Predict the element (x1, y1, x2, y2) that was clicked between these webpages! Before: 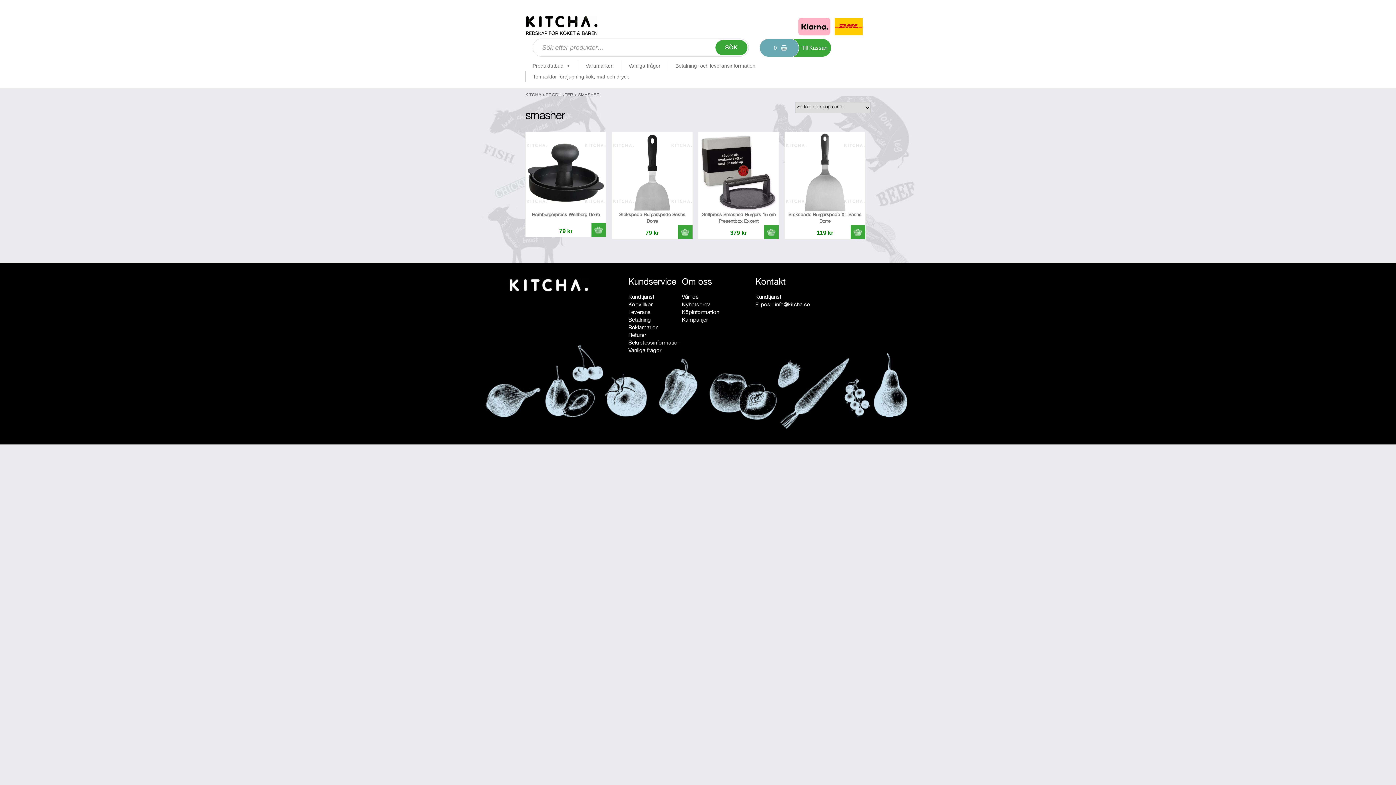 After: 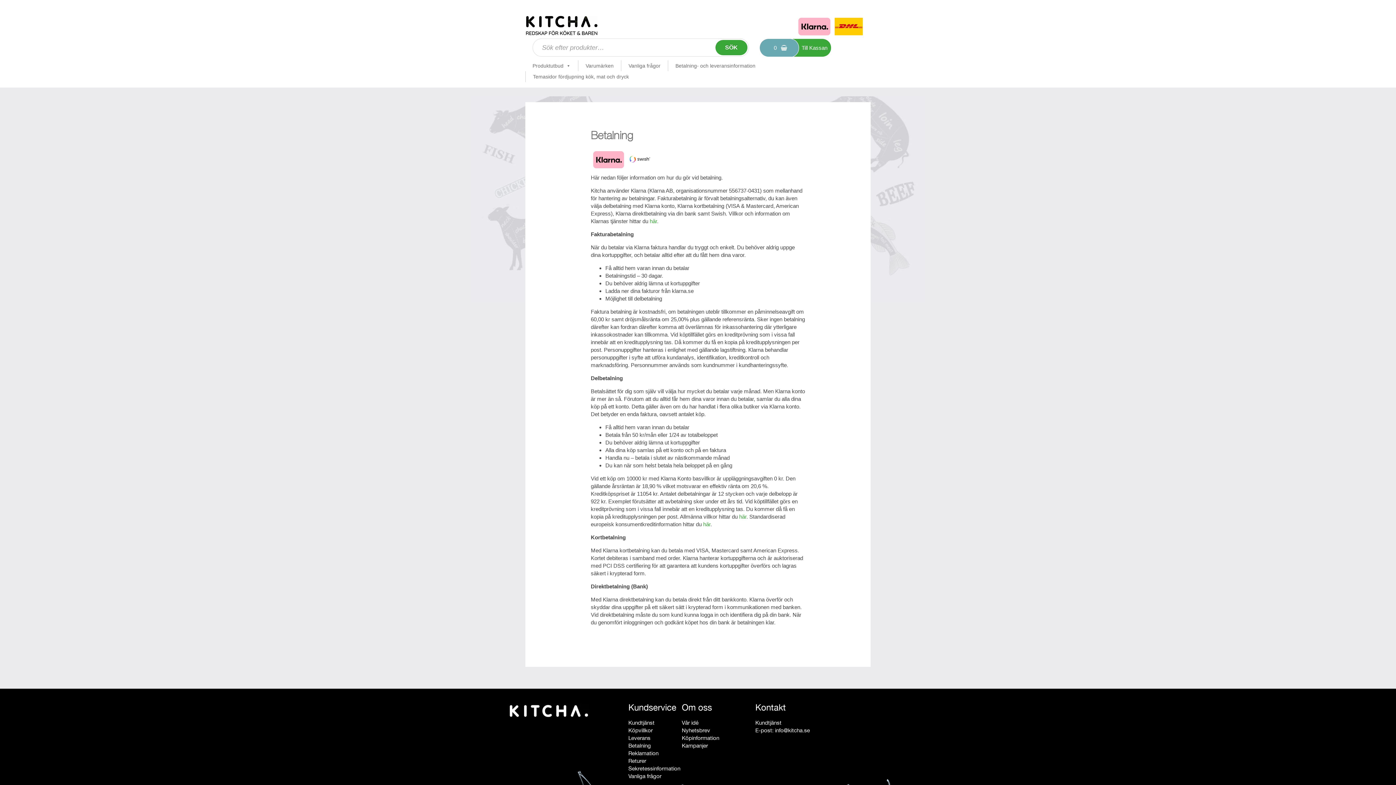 Action: label: Betalning bbox: (628, 316, 651, 322)